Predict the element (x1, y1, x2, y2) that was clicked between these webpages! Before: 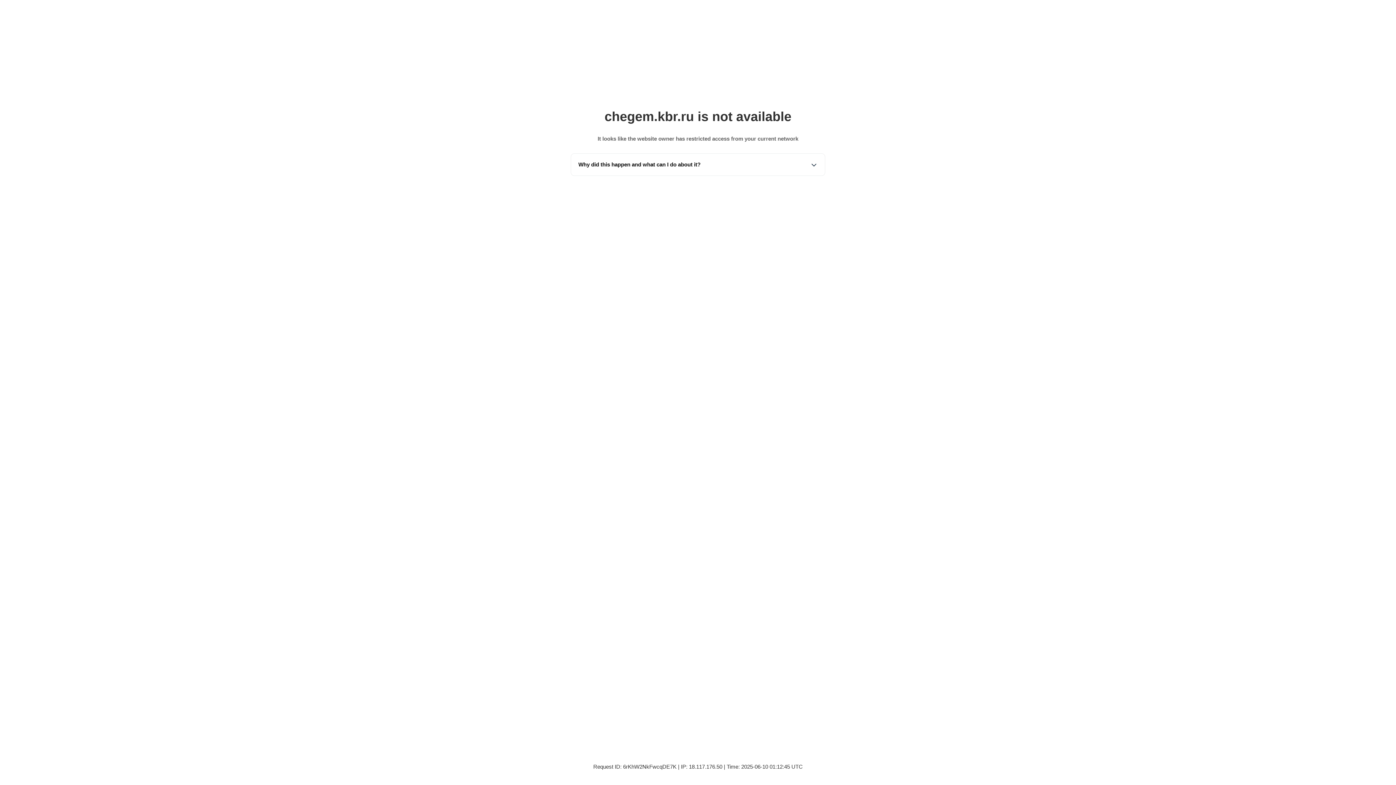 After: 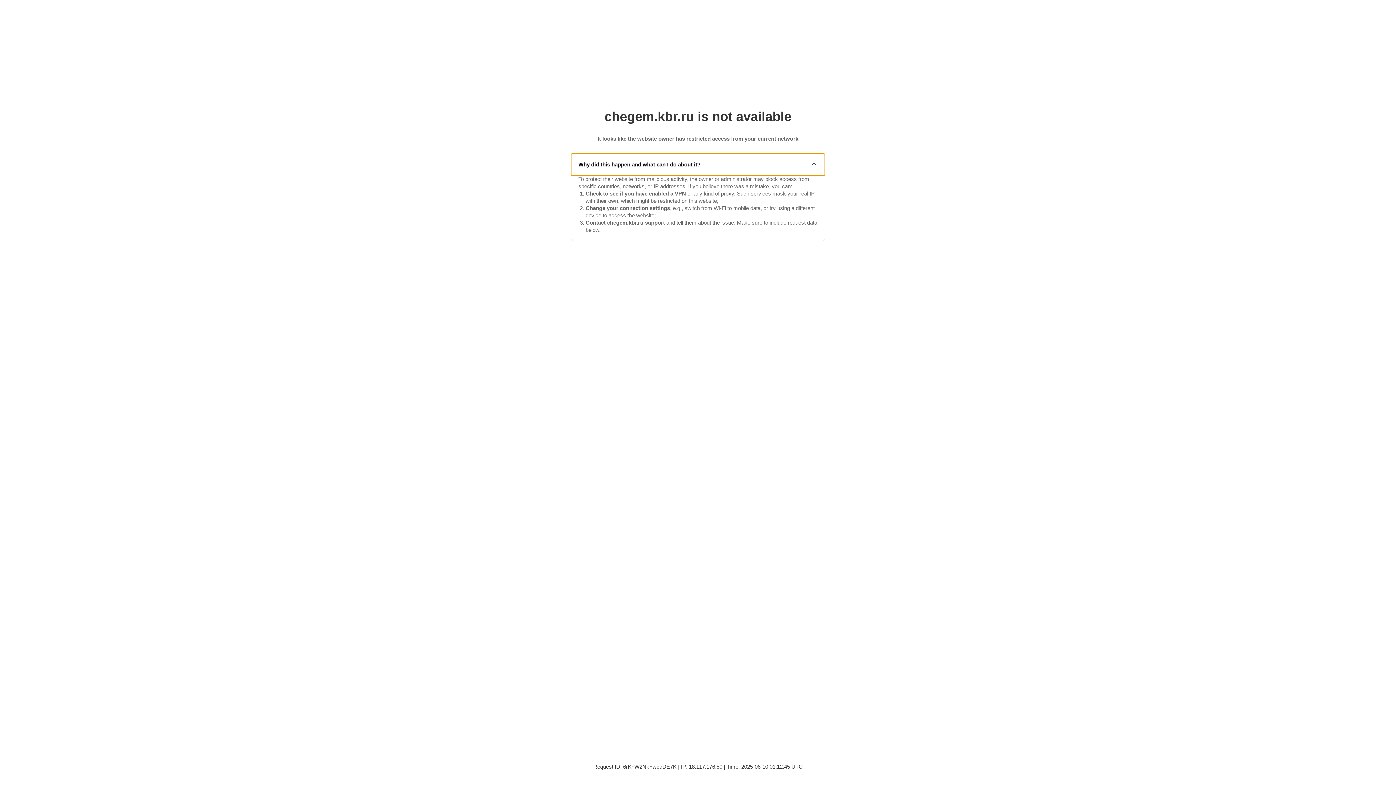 Action: label: Why did this happen and what can I do about it? bbox: (571, 153, 825, 175)